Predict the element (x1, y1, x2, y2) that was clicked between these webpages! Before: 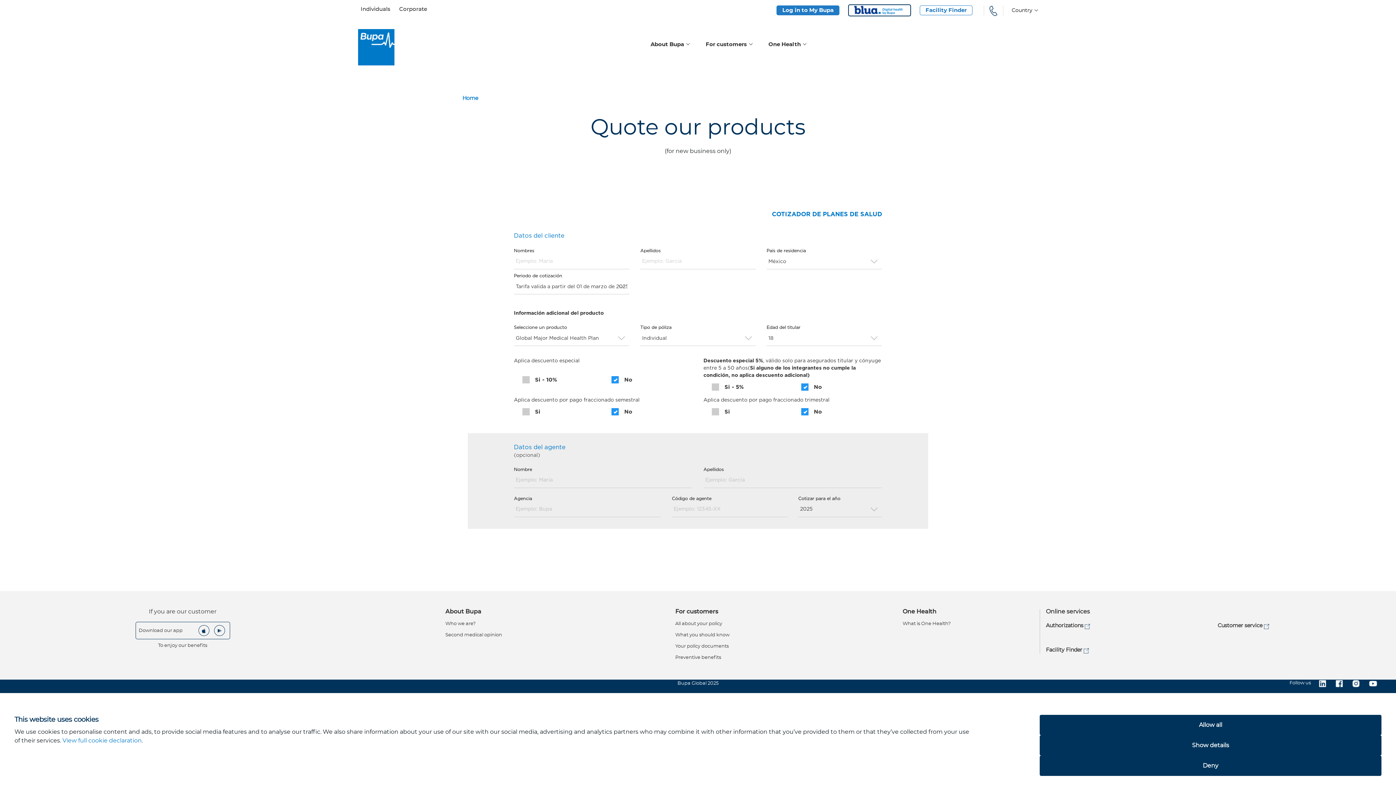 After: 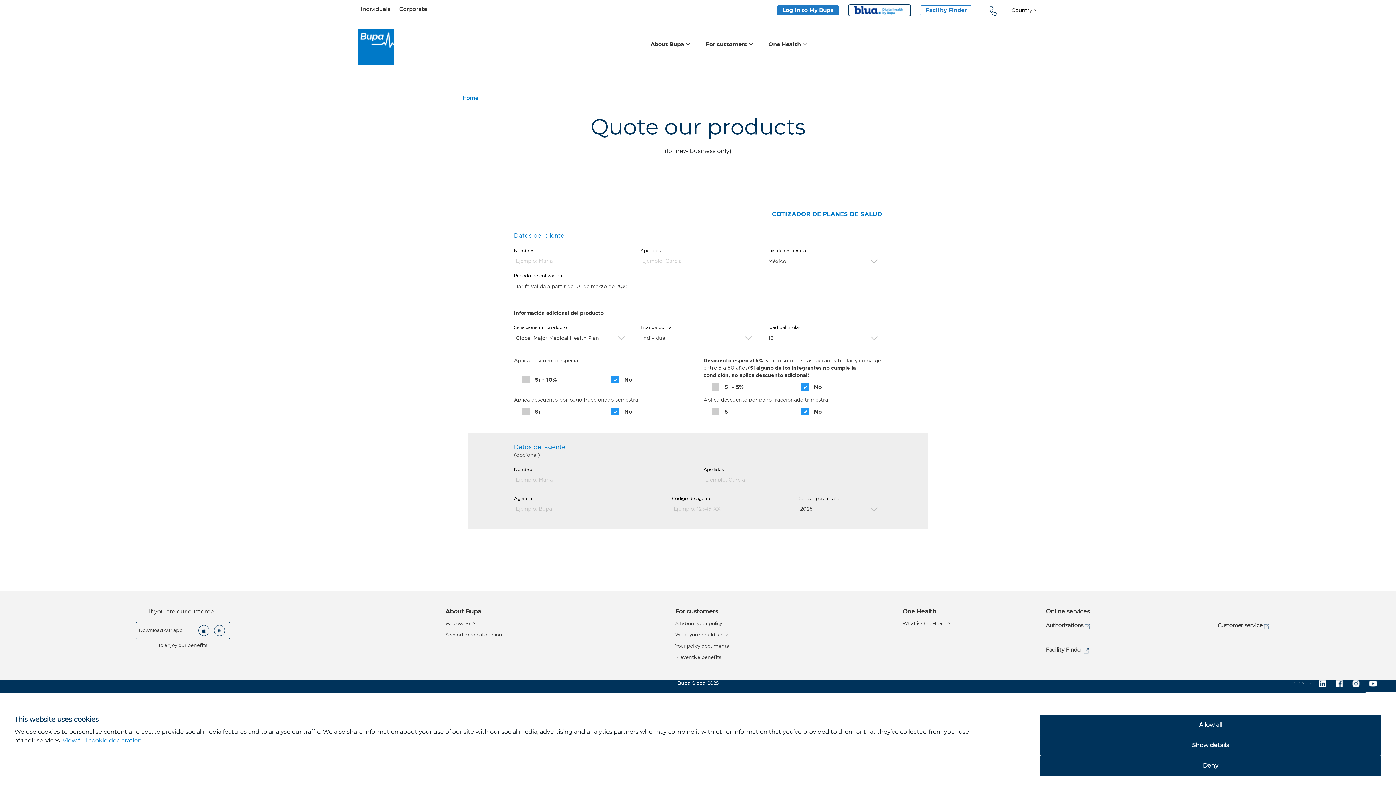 Action: bbox: (1365, 681, 1381, 685)